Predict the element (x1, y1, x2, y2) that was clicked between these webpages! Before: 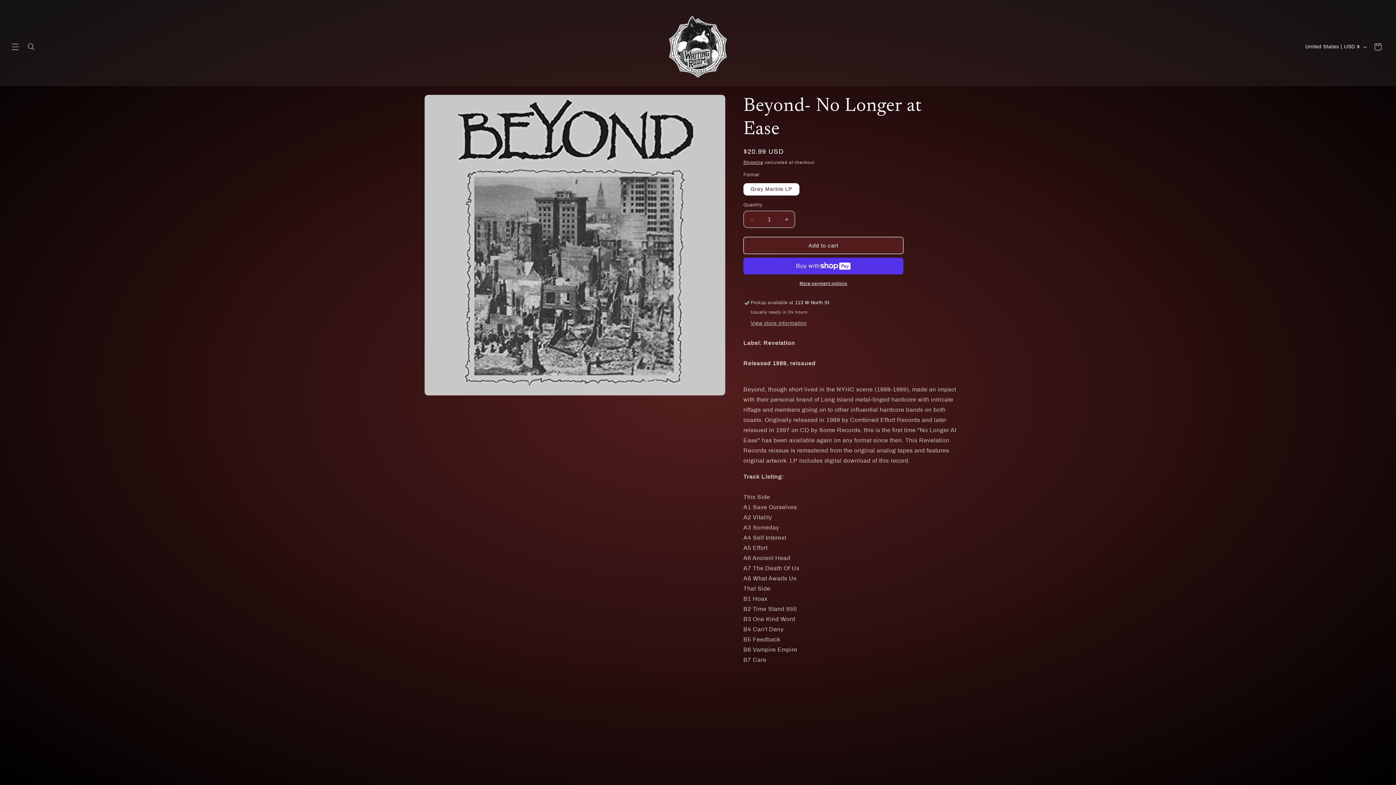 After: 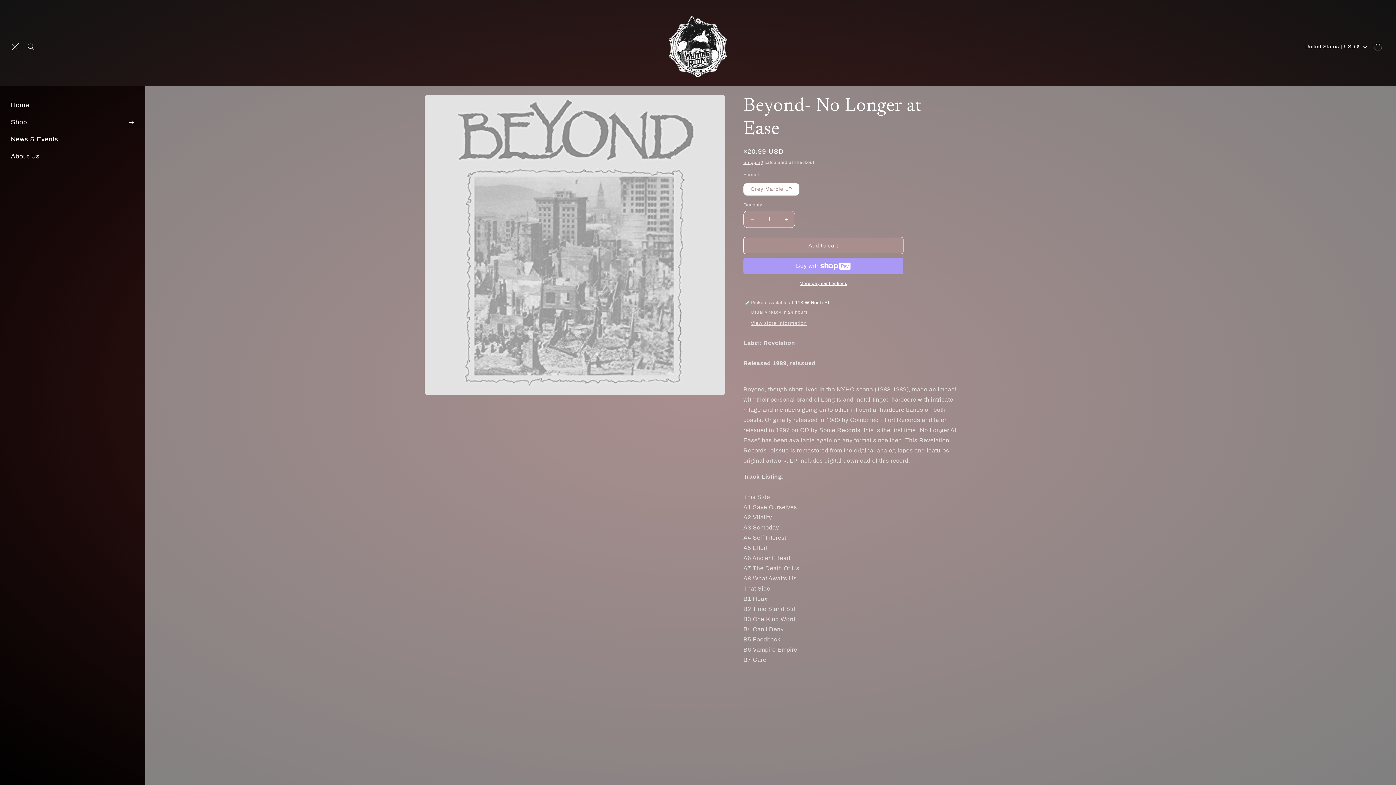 Action: bbox: (7, 38, 23, 54) label: Menu